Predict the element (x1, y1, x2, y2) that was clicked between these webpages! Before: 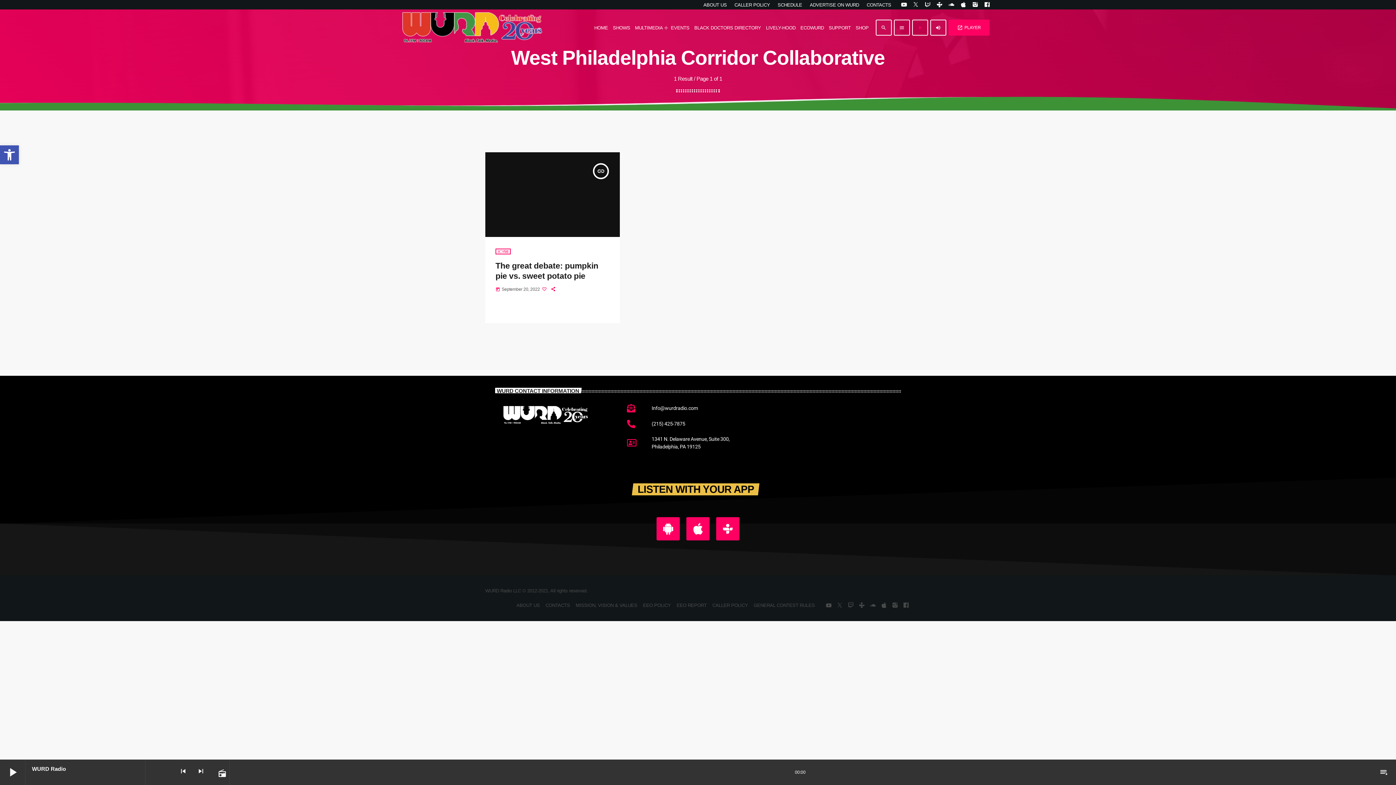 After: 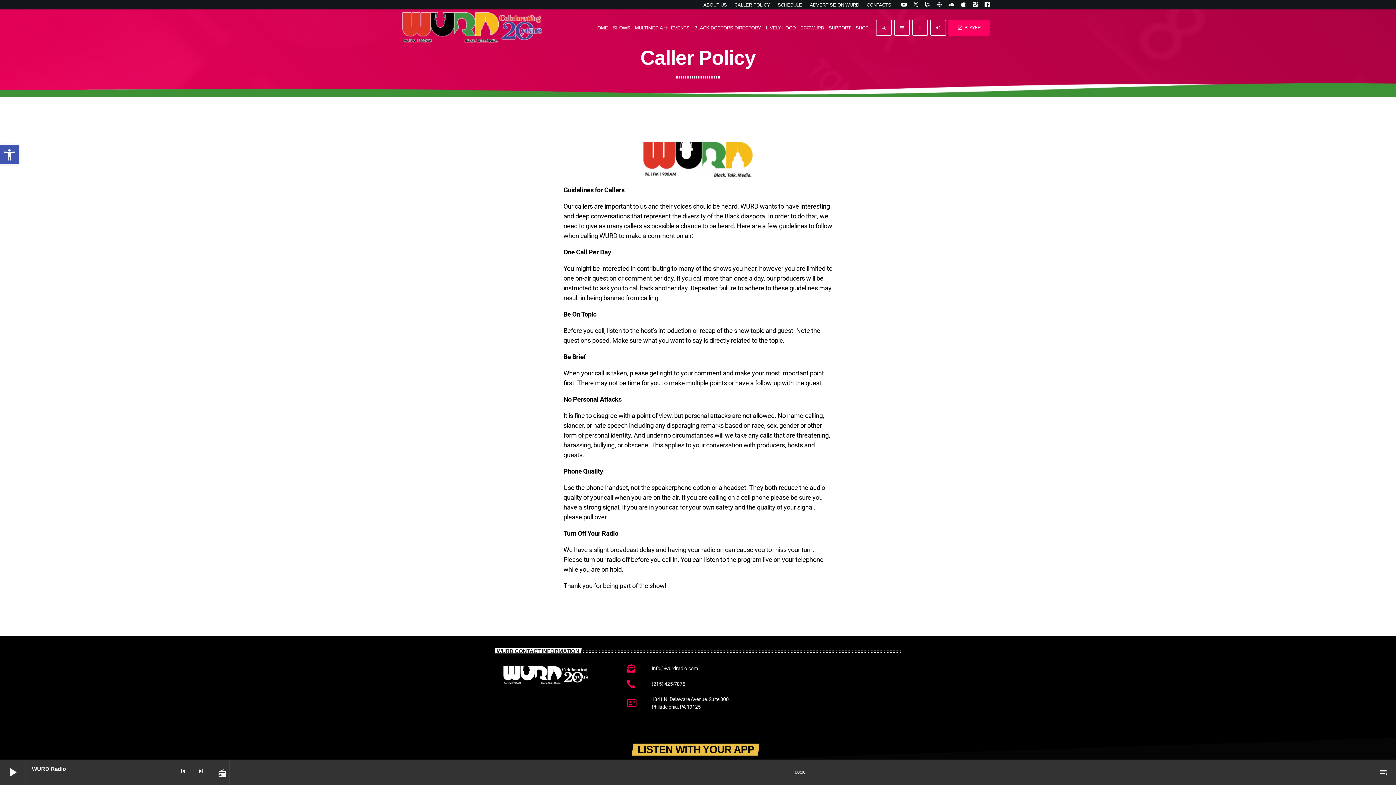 Action: bbox: (712, 602, 748, 609) label: CALLER POLICY